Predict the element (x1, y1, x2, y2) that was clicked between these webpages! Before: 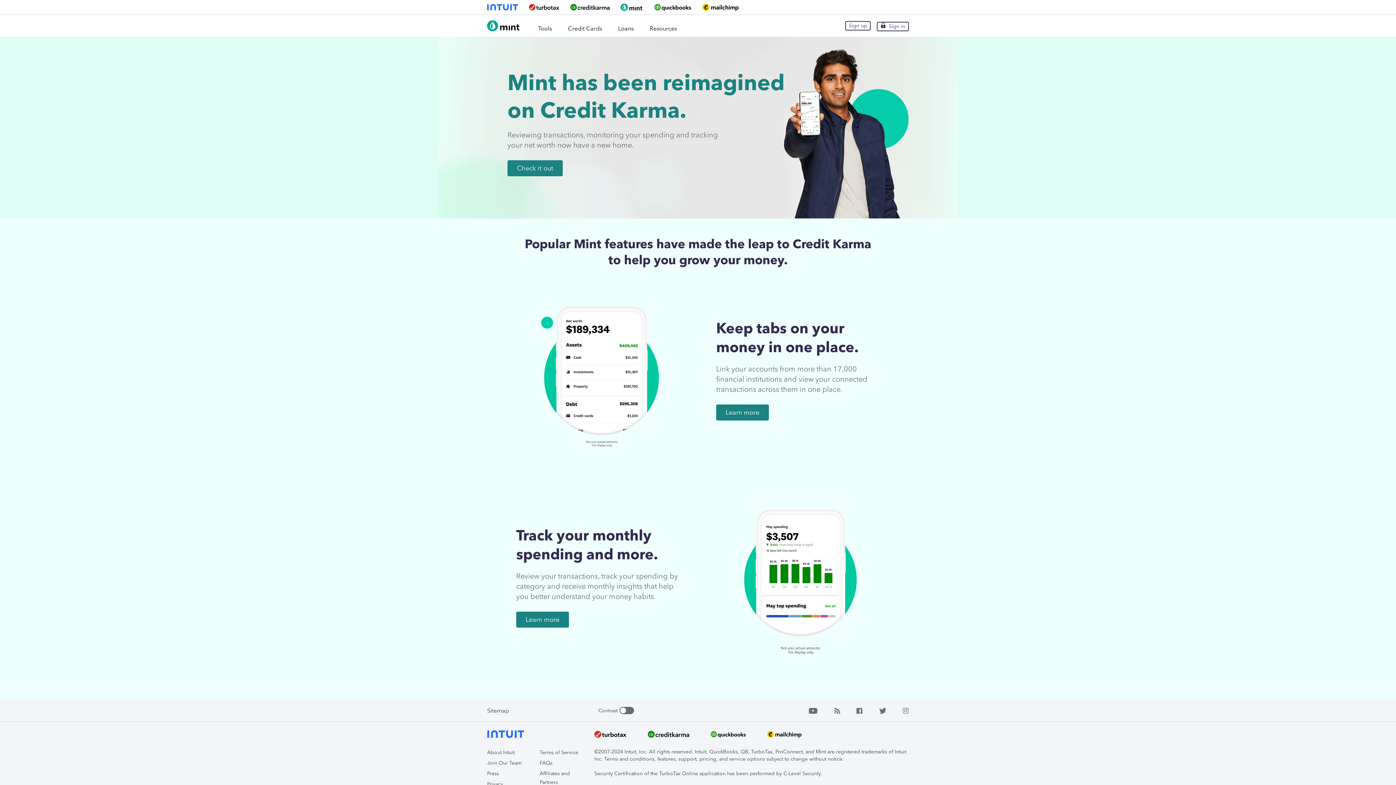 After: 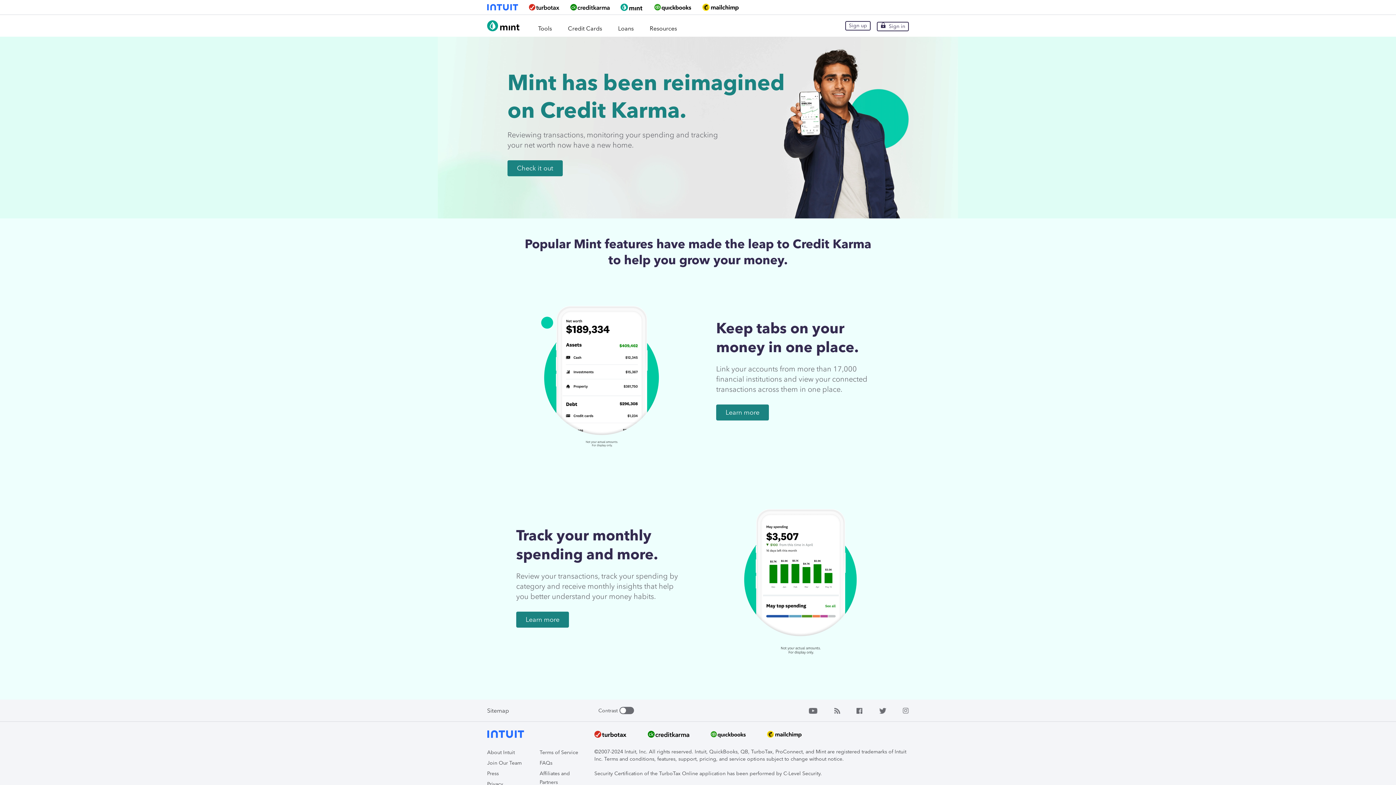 Action: bbox: (594, 729, 626, 741)